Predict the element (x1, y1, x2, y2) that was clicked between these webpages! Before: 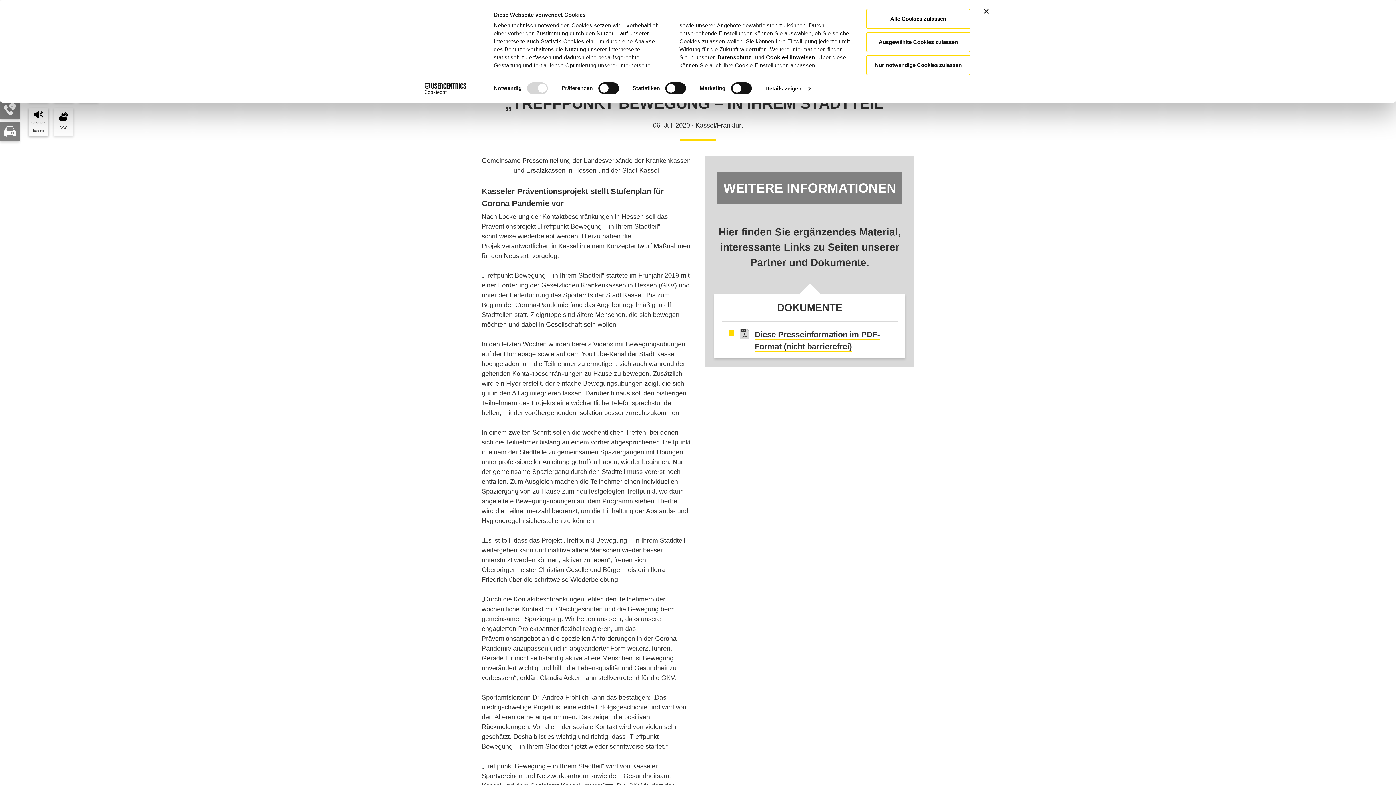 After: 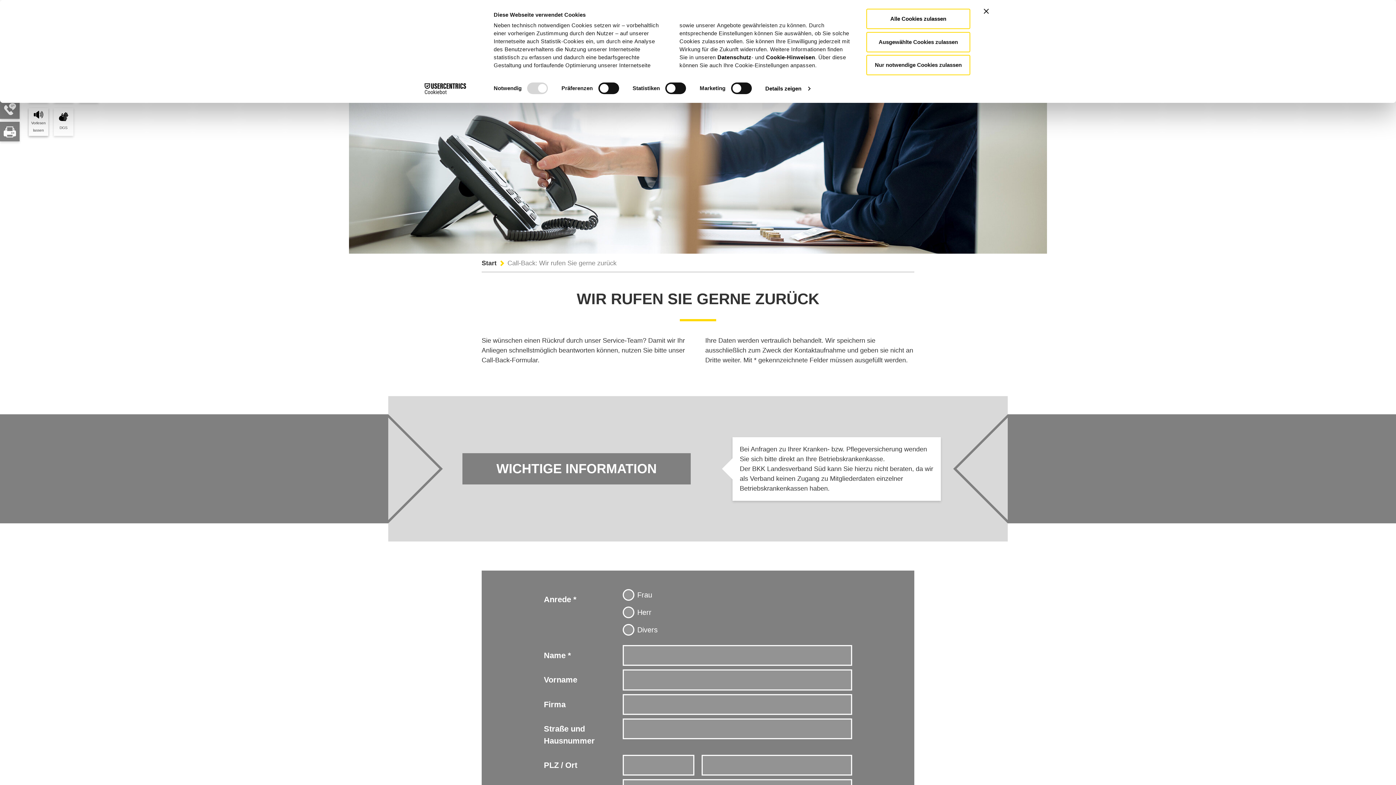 Action: bbox: (3, 99, 16, 118)